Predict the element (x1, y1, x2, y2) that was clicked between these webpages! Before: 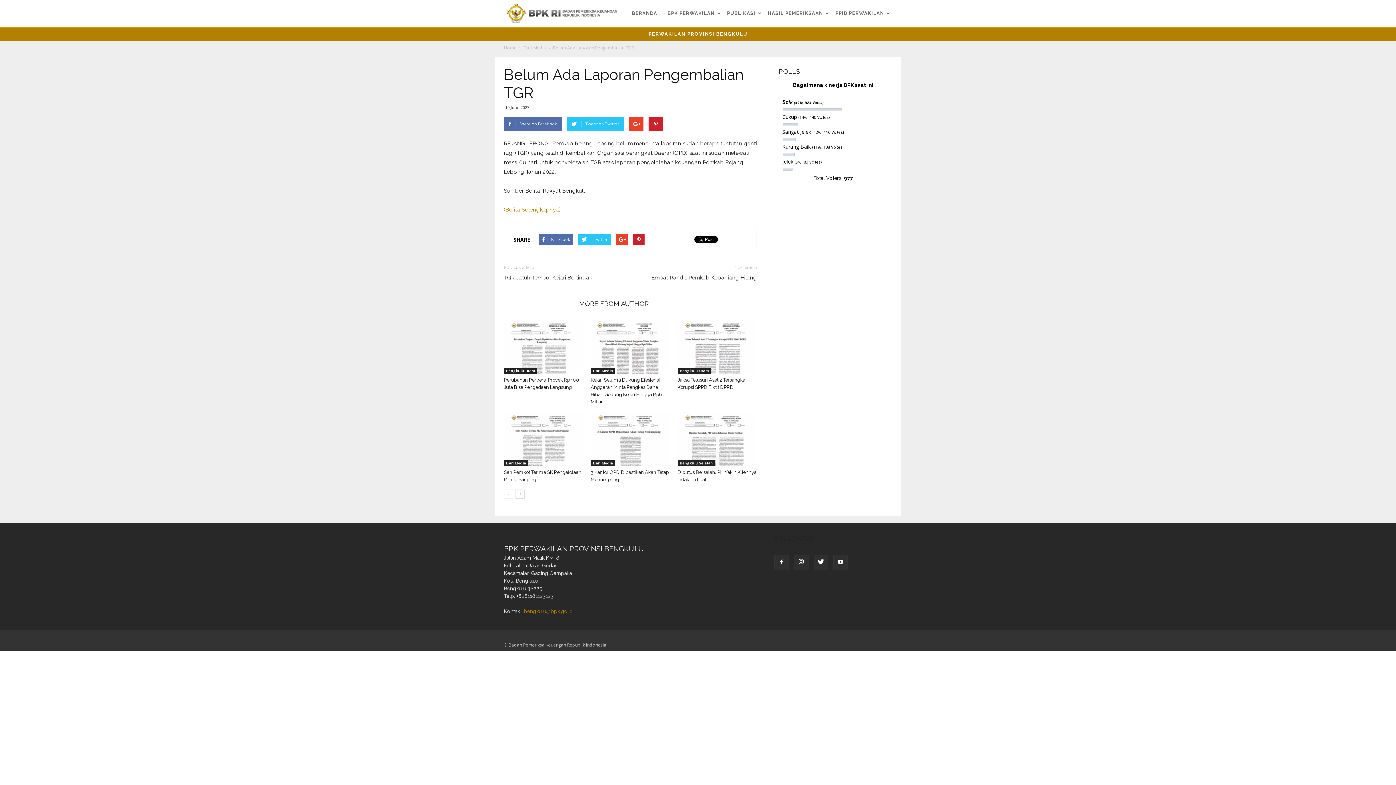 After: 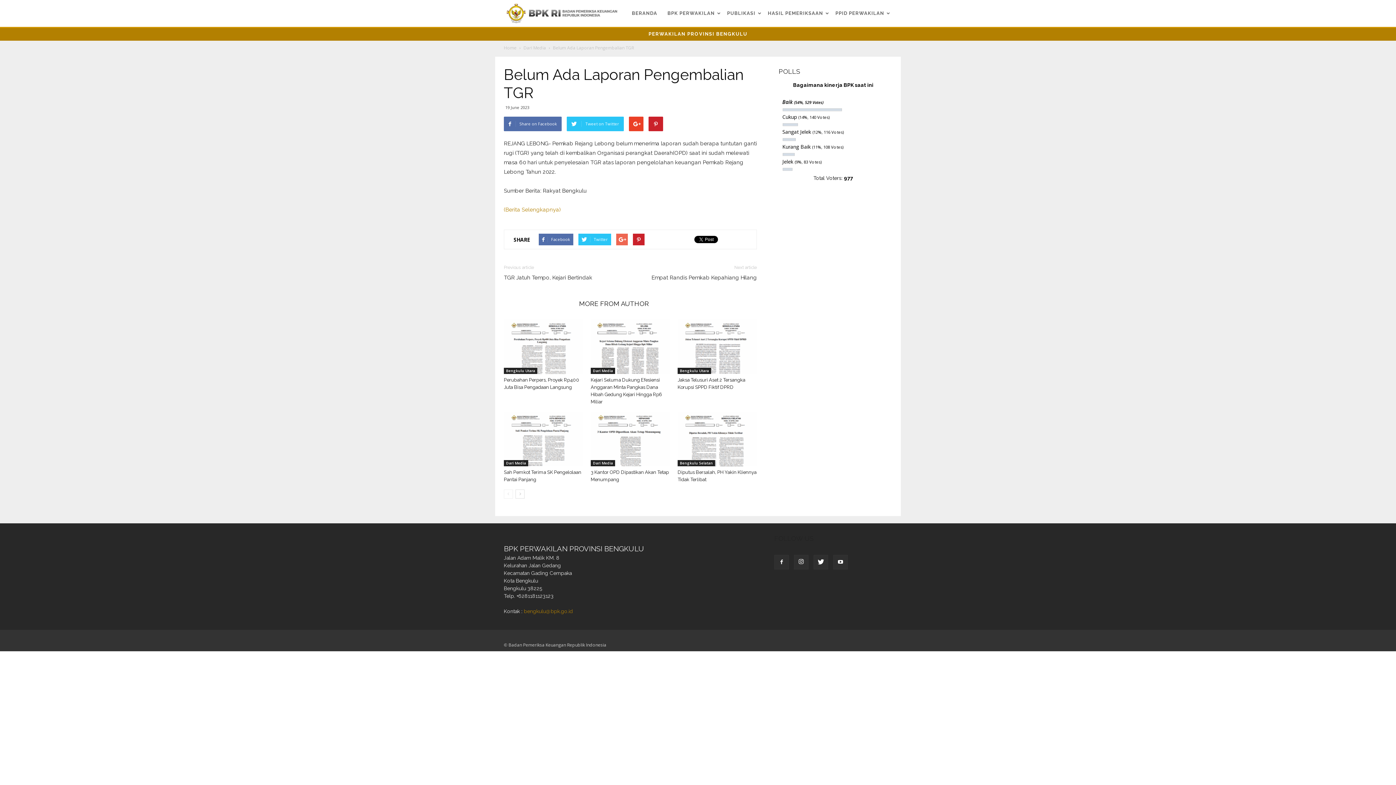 Action: bbox: (616, 233, 628, 245)